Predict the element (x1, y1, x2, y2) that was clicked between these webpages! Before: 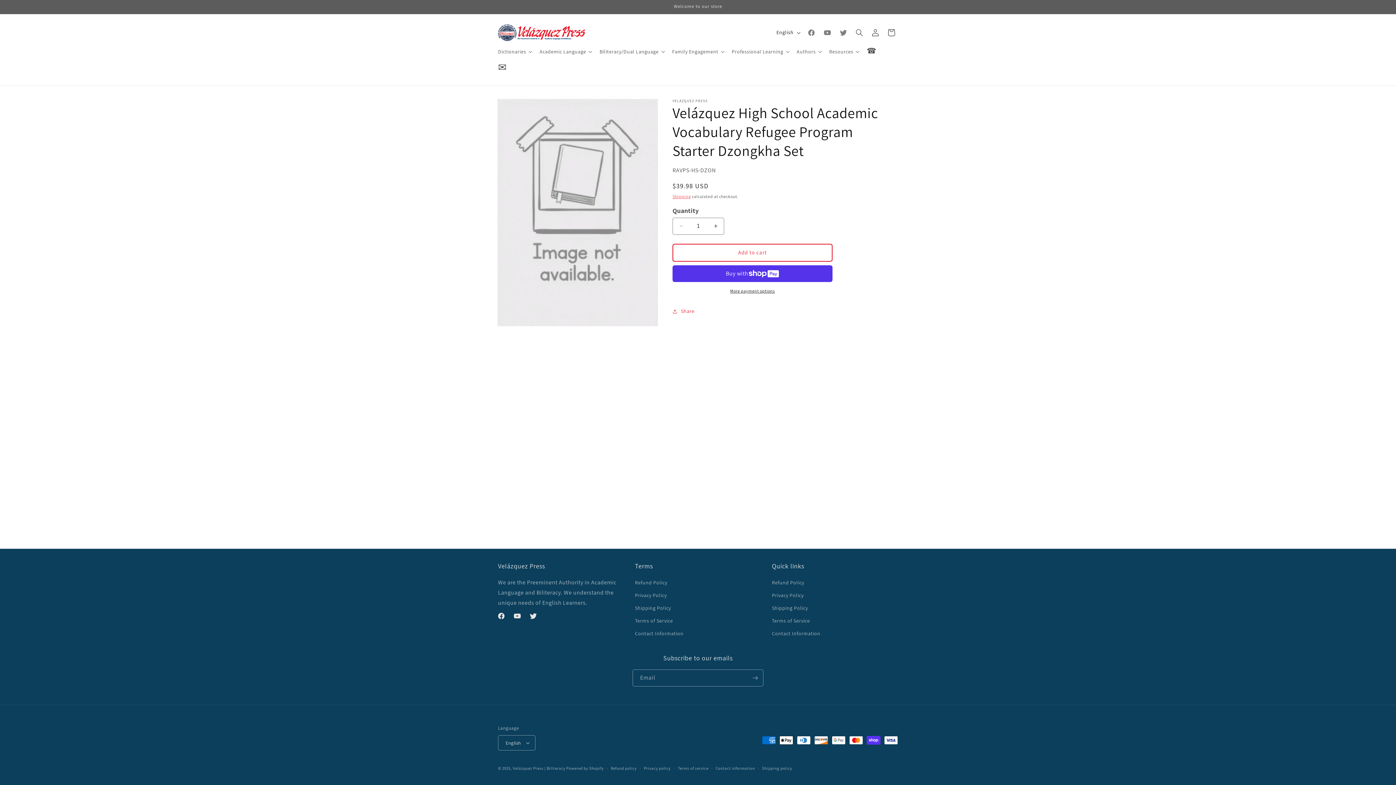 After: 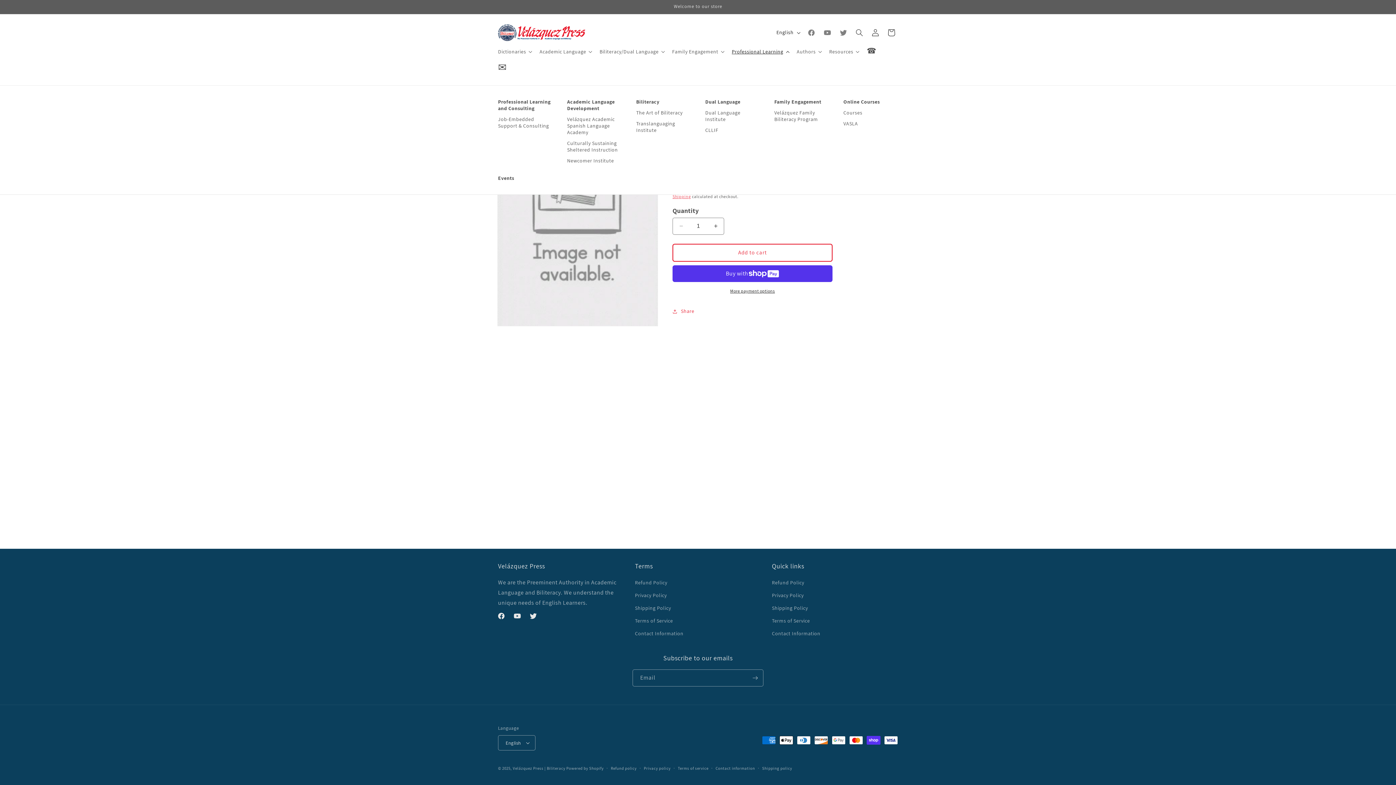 Action: bbox: (727, 43, 792, 59) label: Professional Learning